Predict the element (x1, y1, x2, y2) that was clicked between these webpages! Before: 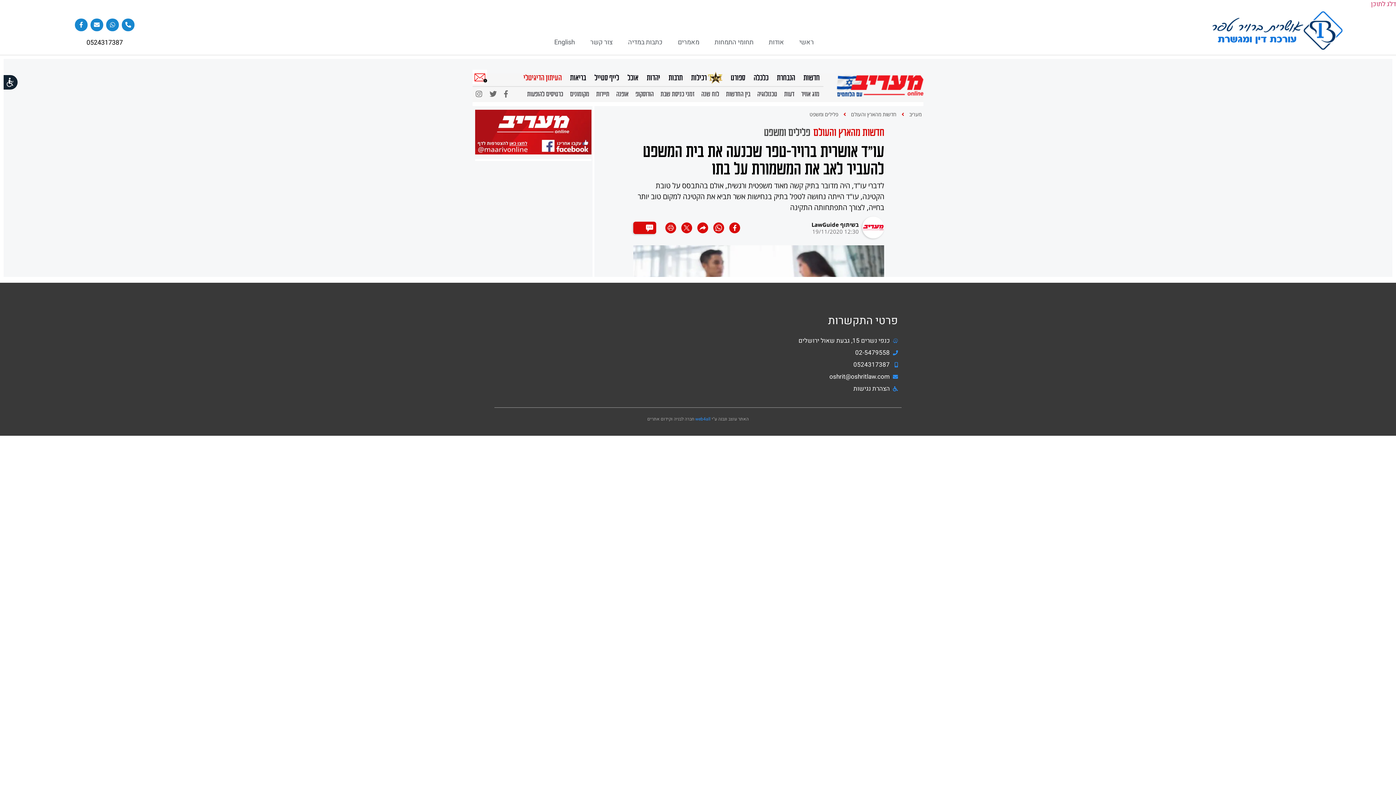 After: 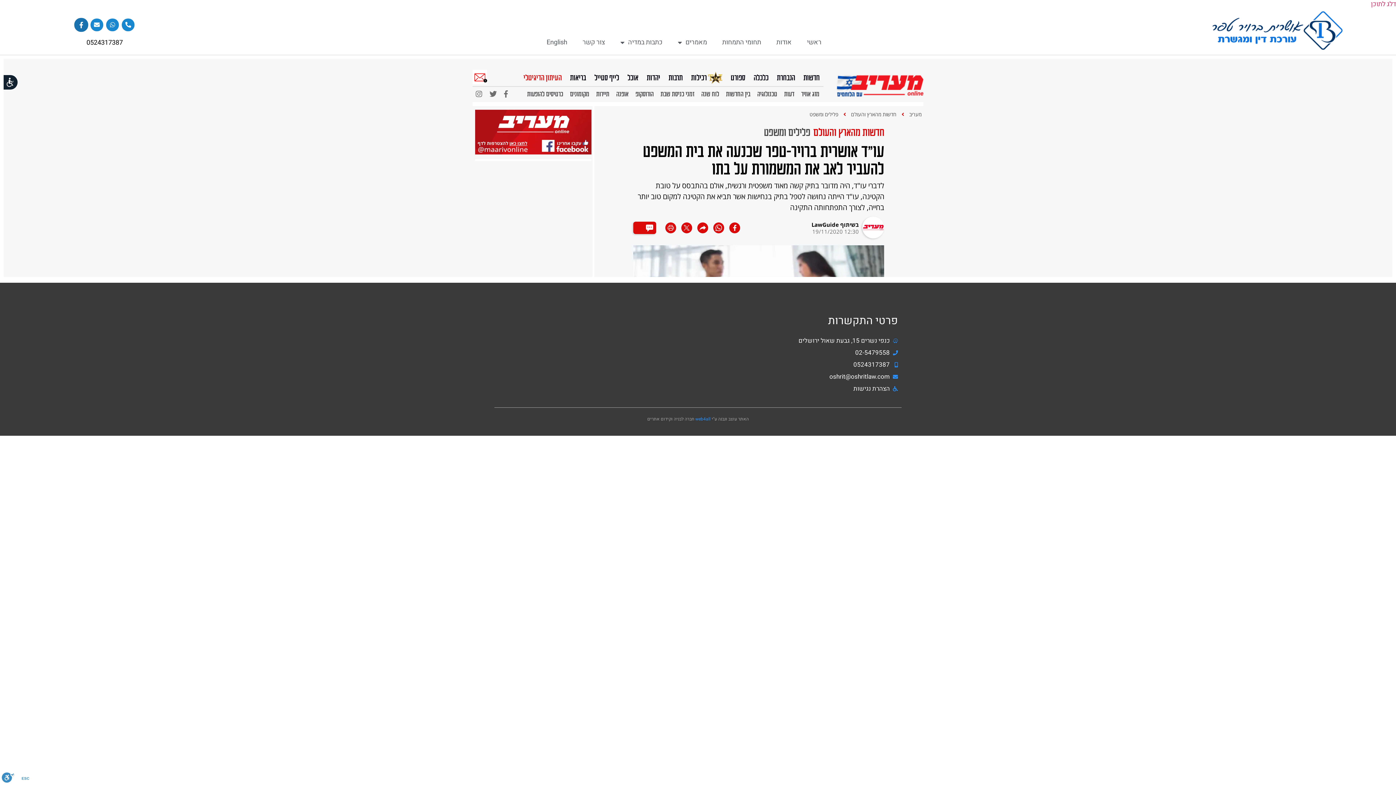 Action: label: Facebook-f bbox: (74, 18, 87, 31)